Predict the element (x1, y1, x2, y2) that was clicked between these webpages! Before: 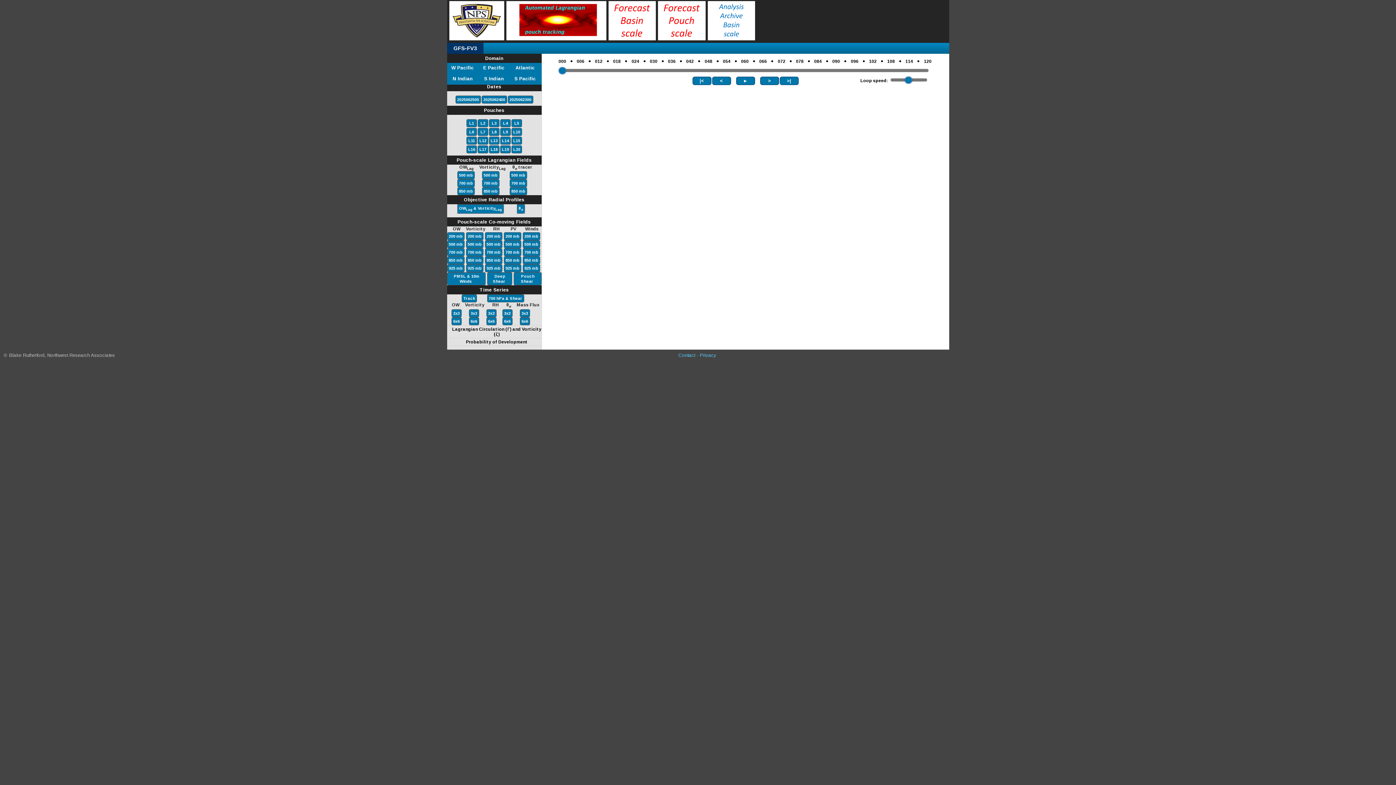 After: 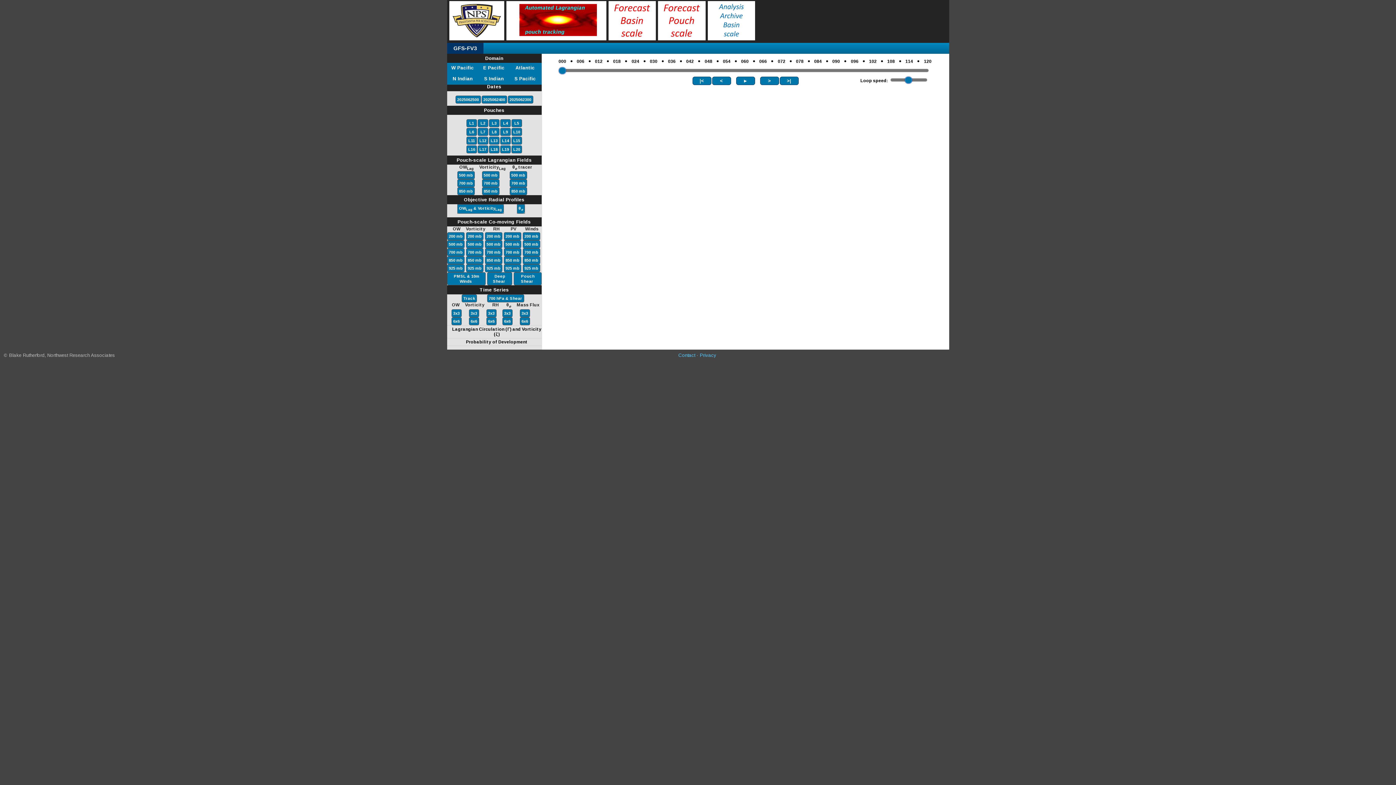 Action: bbox: (448, 233, 463, 239) label: 200 mb